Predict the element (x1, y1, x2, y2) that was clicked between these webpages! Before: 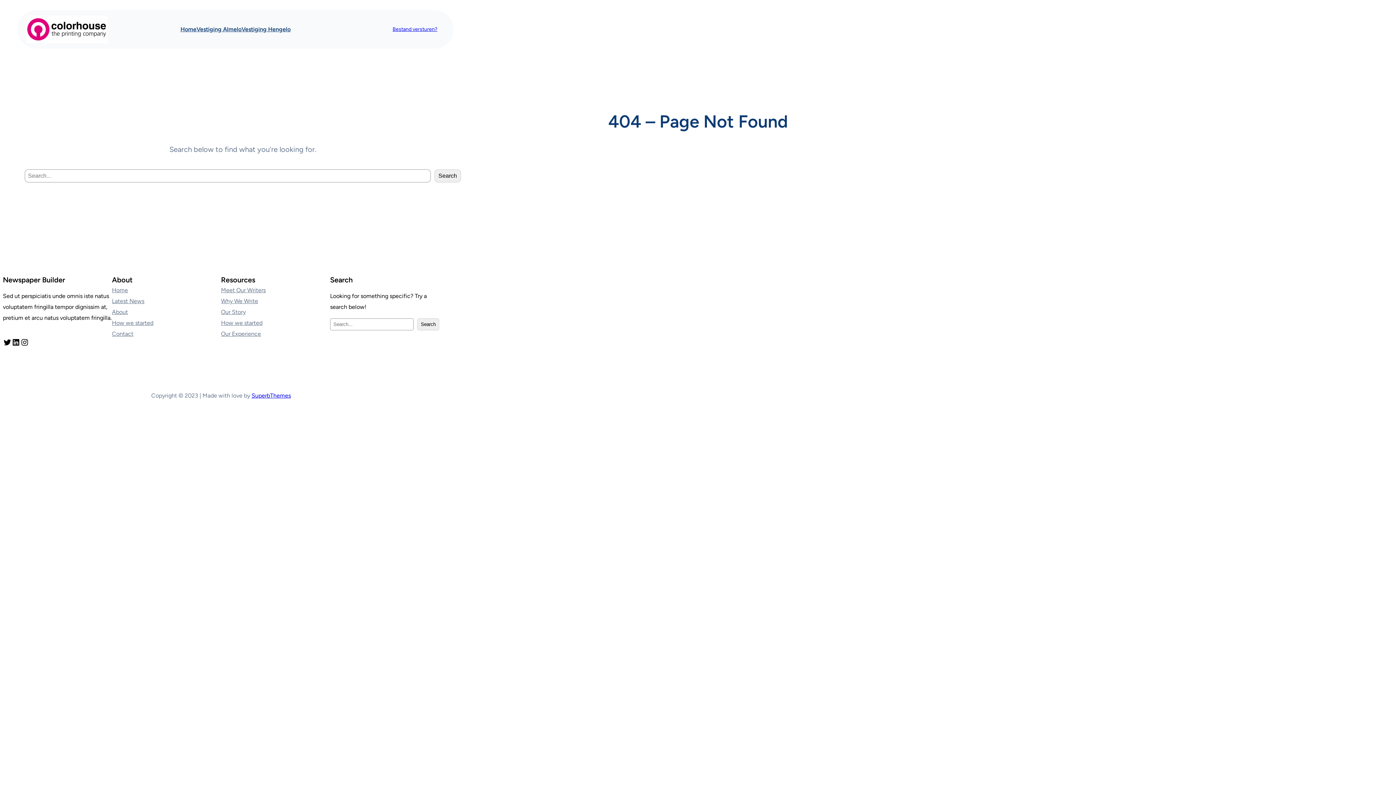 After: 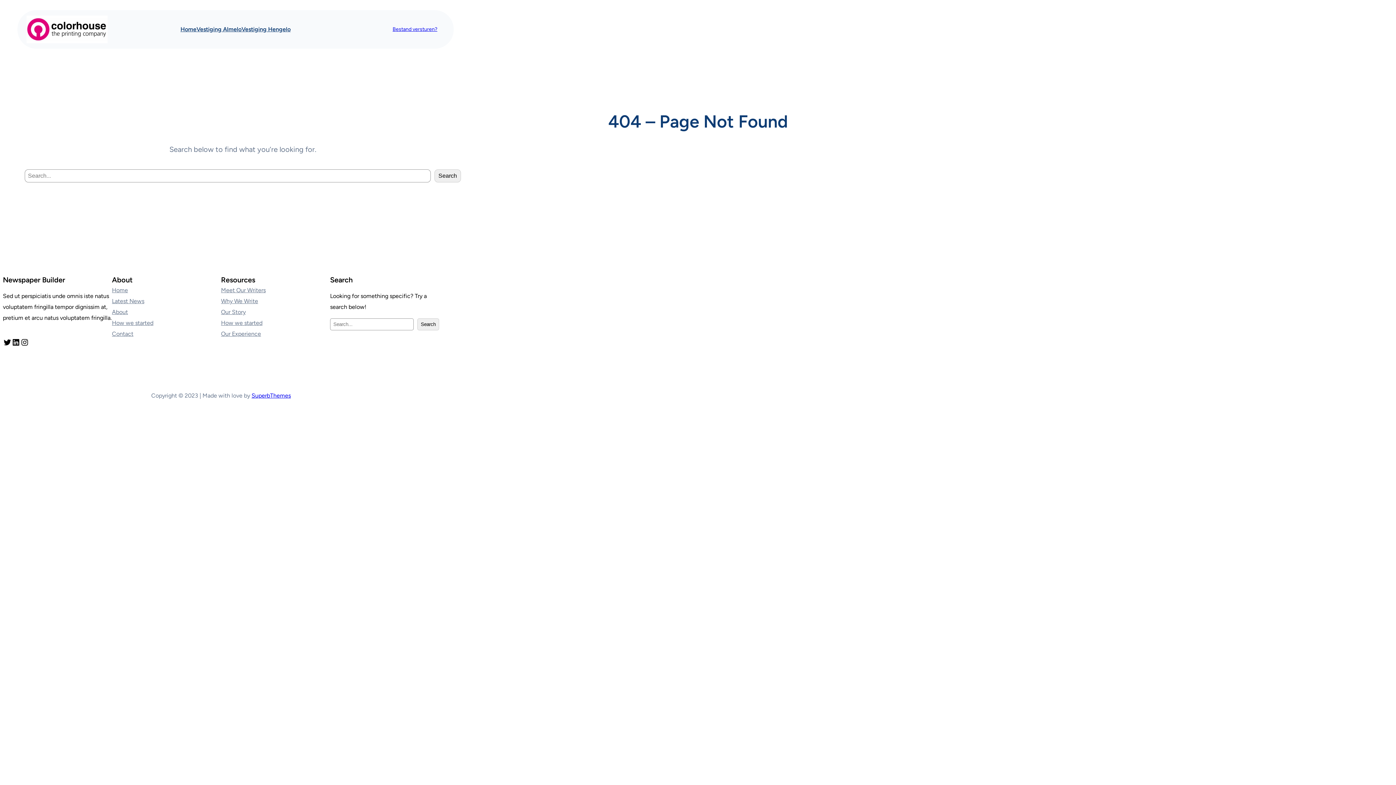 Action: label: Latest News bbox: (112, 295, 144, 306)